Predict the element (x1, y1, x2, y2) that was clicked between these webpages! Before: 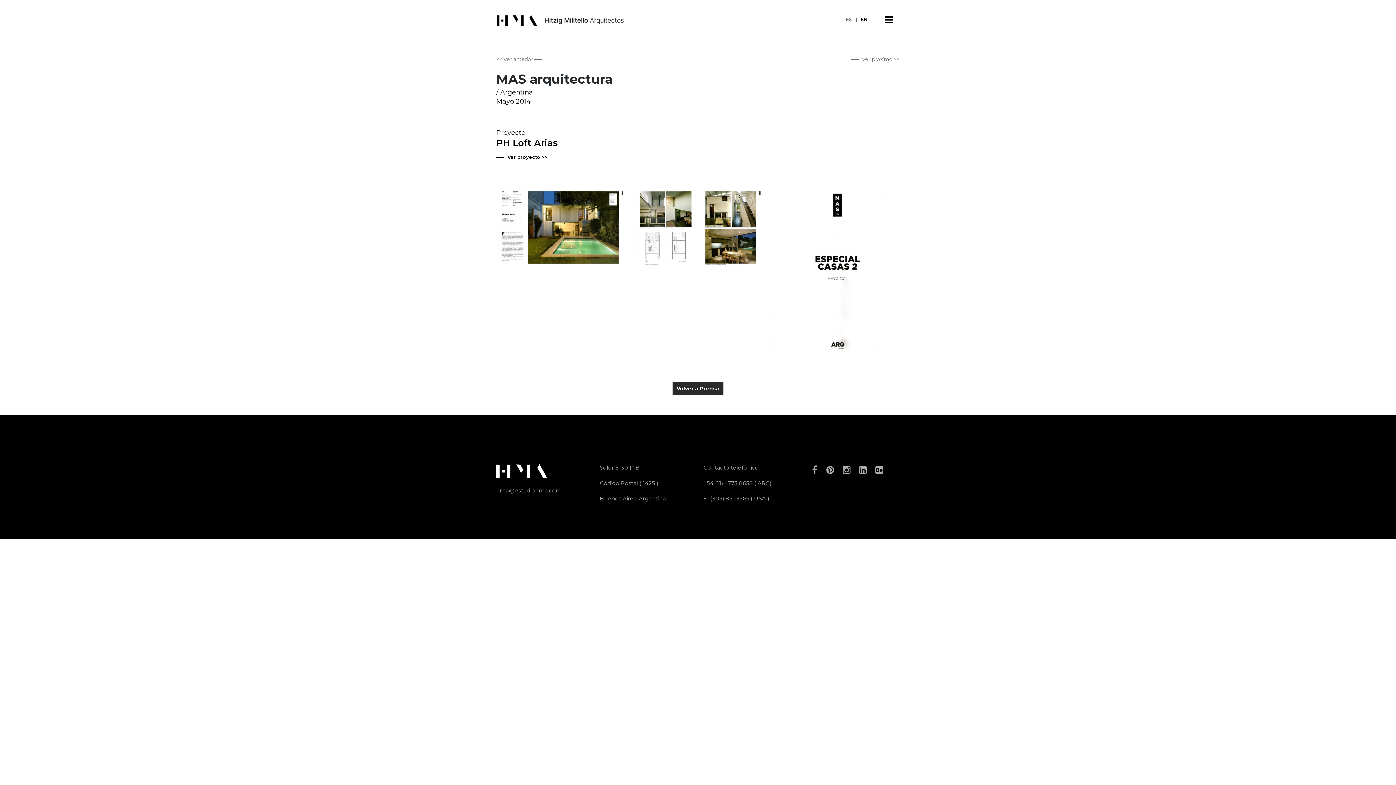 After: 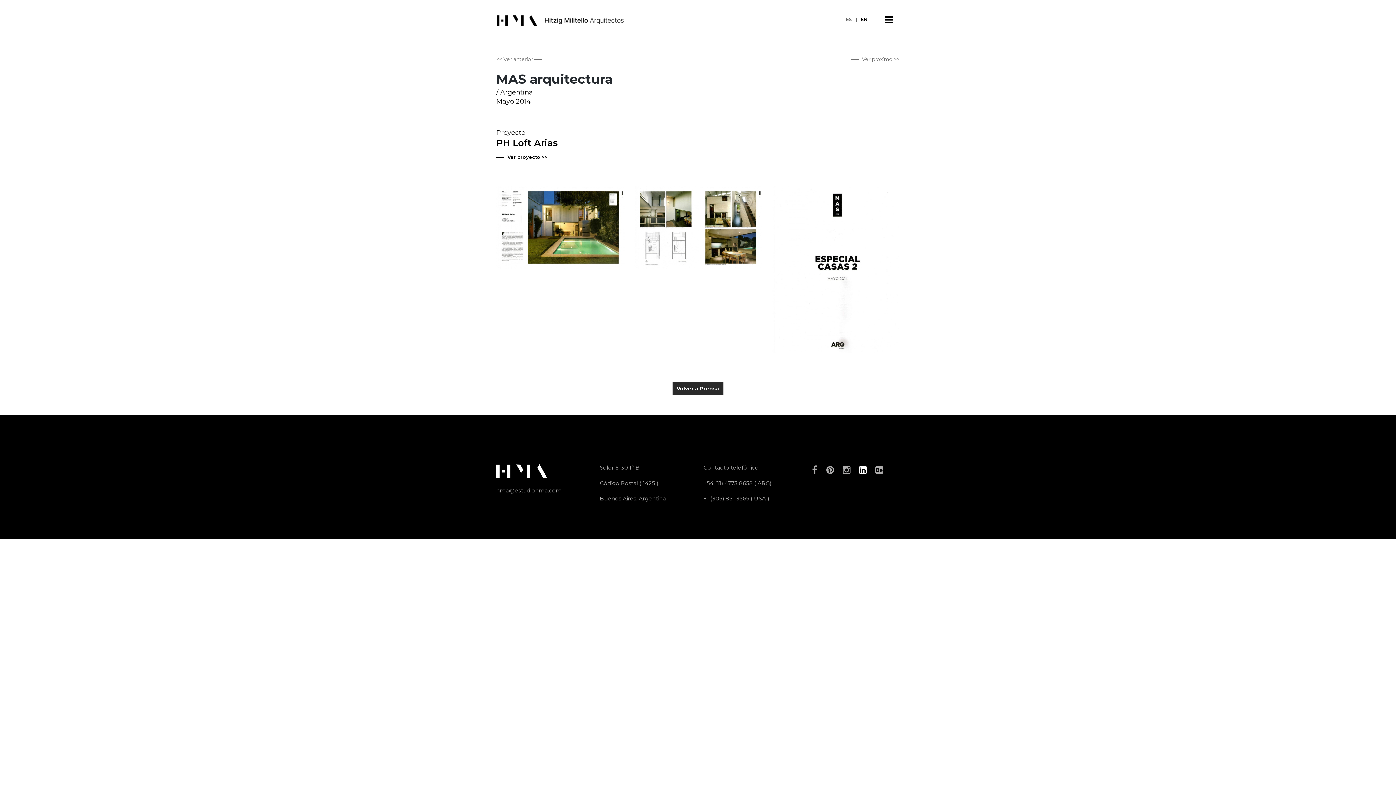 Action: bbox: (856, 464, 871, 477)